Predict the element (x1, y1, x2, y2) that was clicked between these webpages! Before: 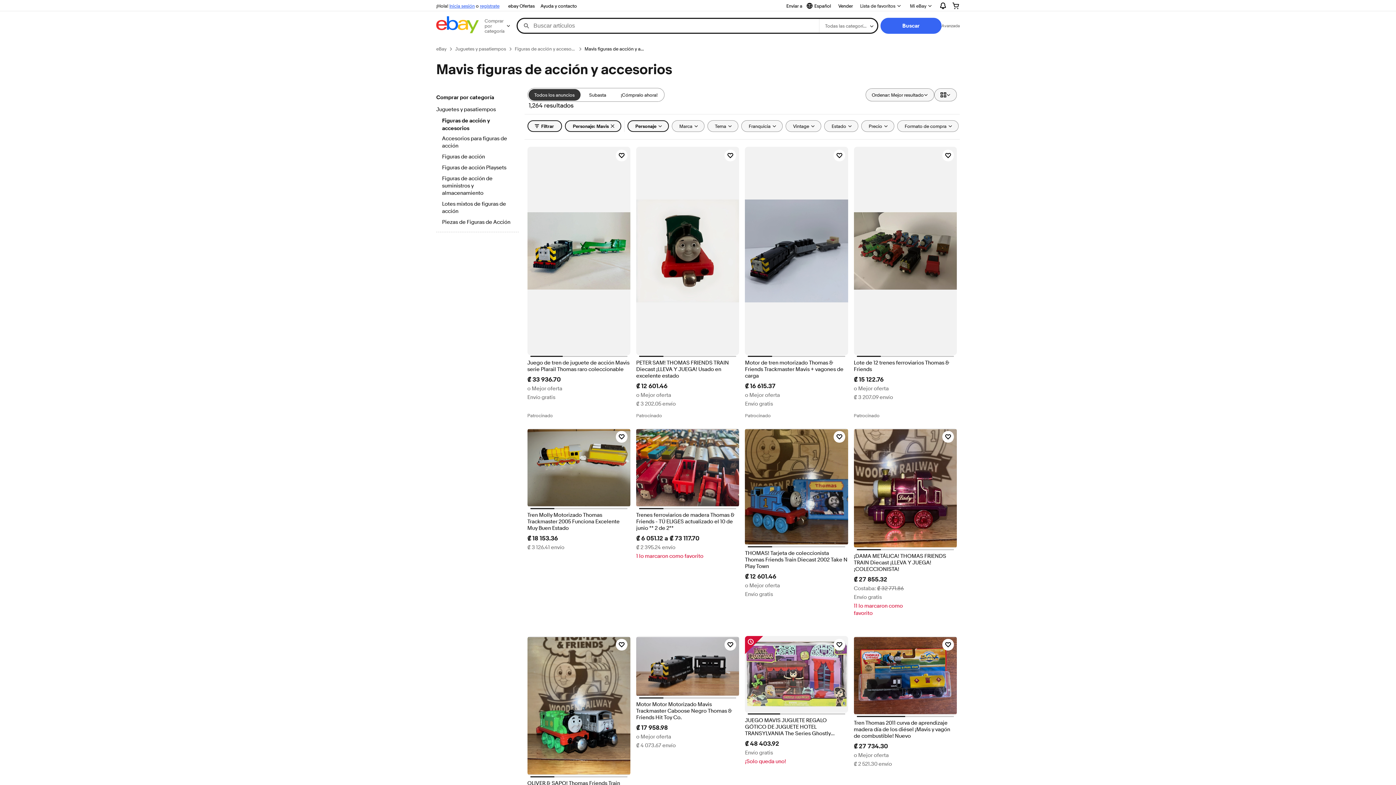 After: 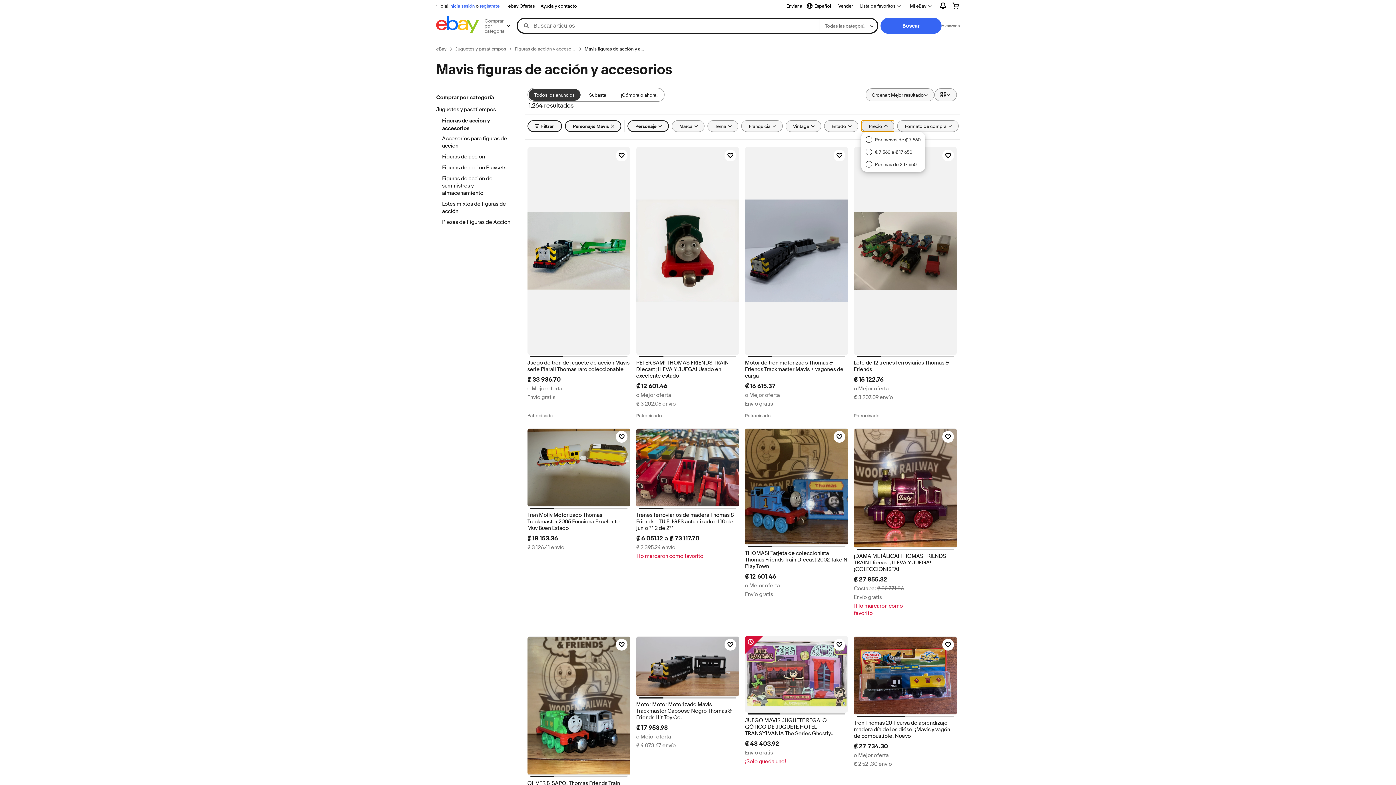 Action: label: Precio bbox: (861, 120, 894, 132)